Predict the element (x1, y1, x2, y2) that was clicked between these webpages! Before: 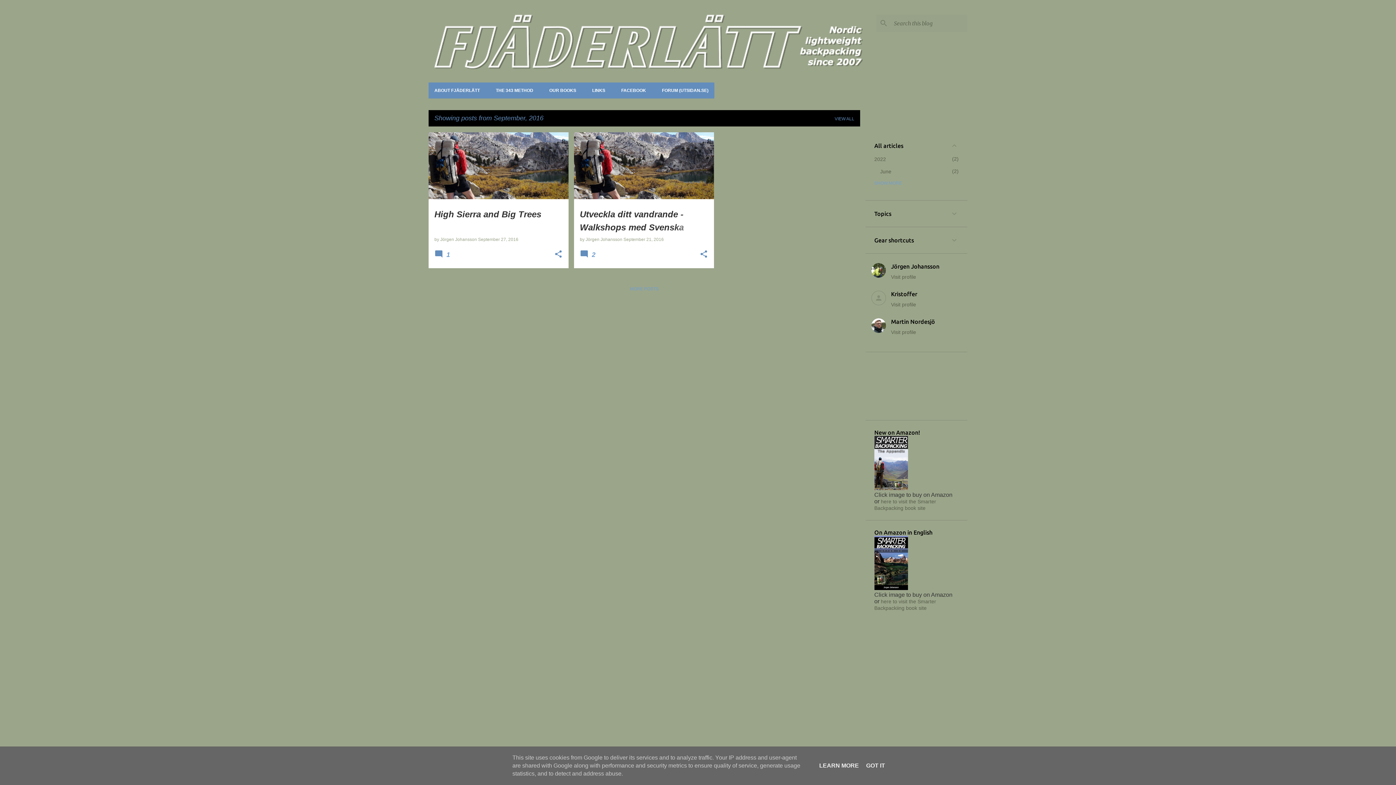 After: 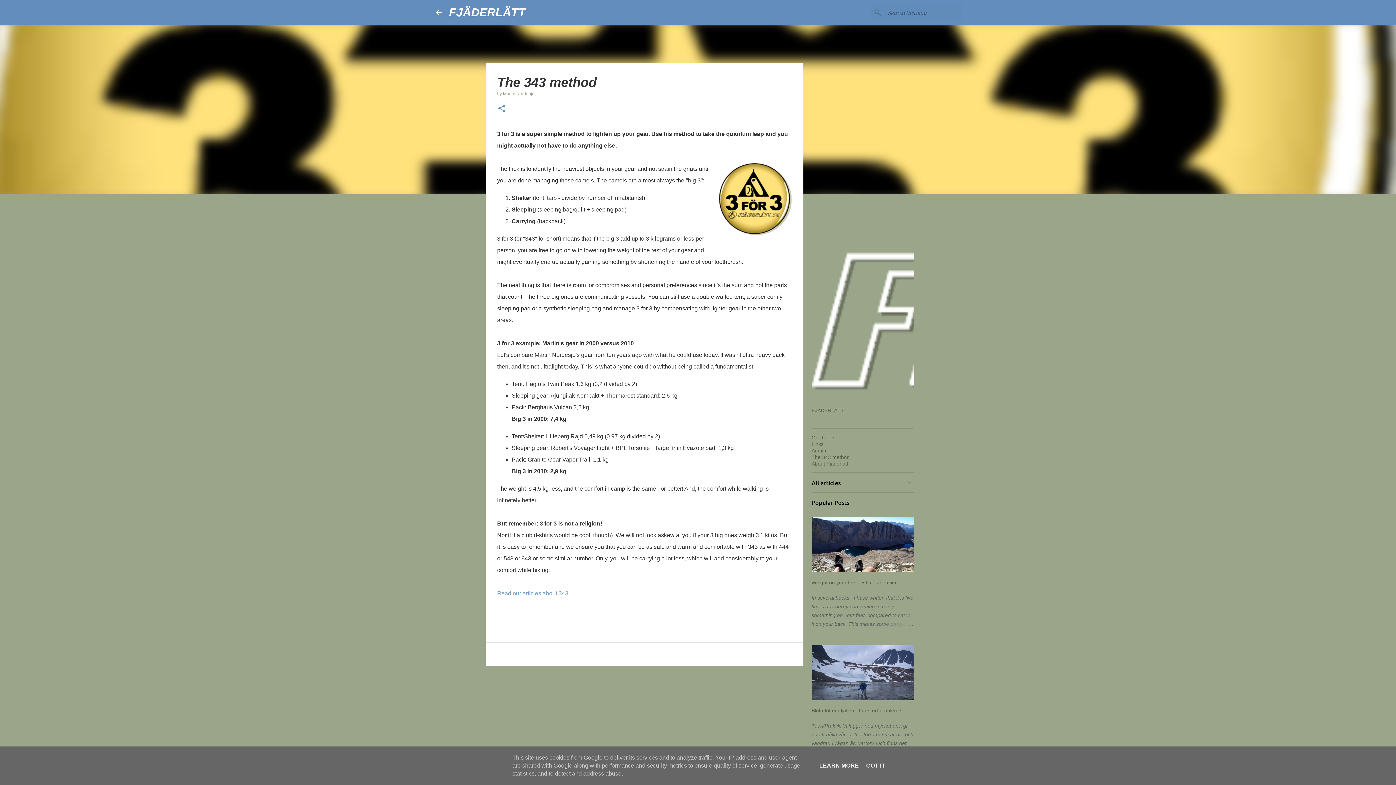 Action: label: THE 343 METHOD bbox: (488, 82, 541, 98)